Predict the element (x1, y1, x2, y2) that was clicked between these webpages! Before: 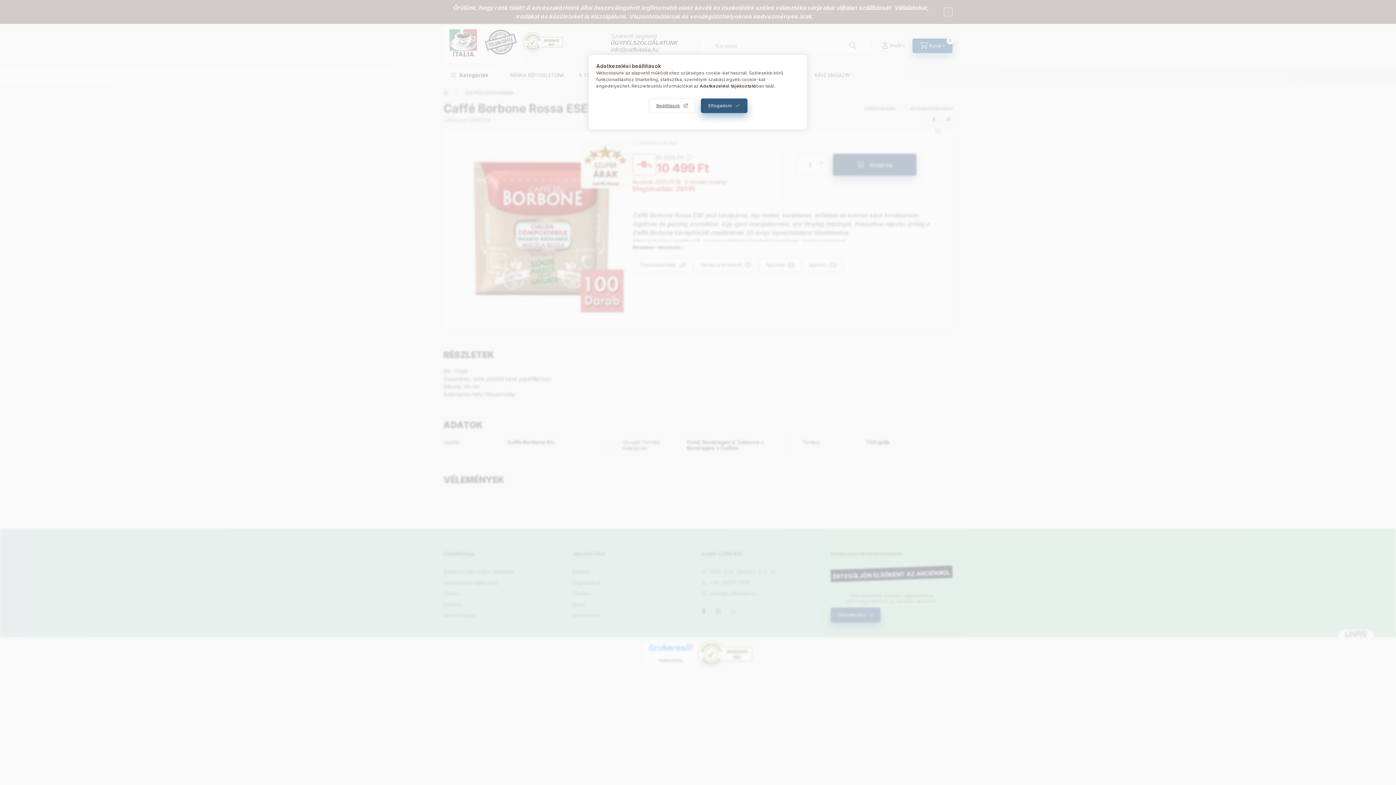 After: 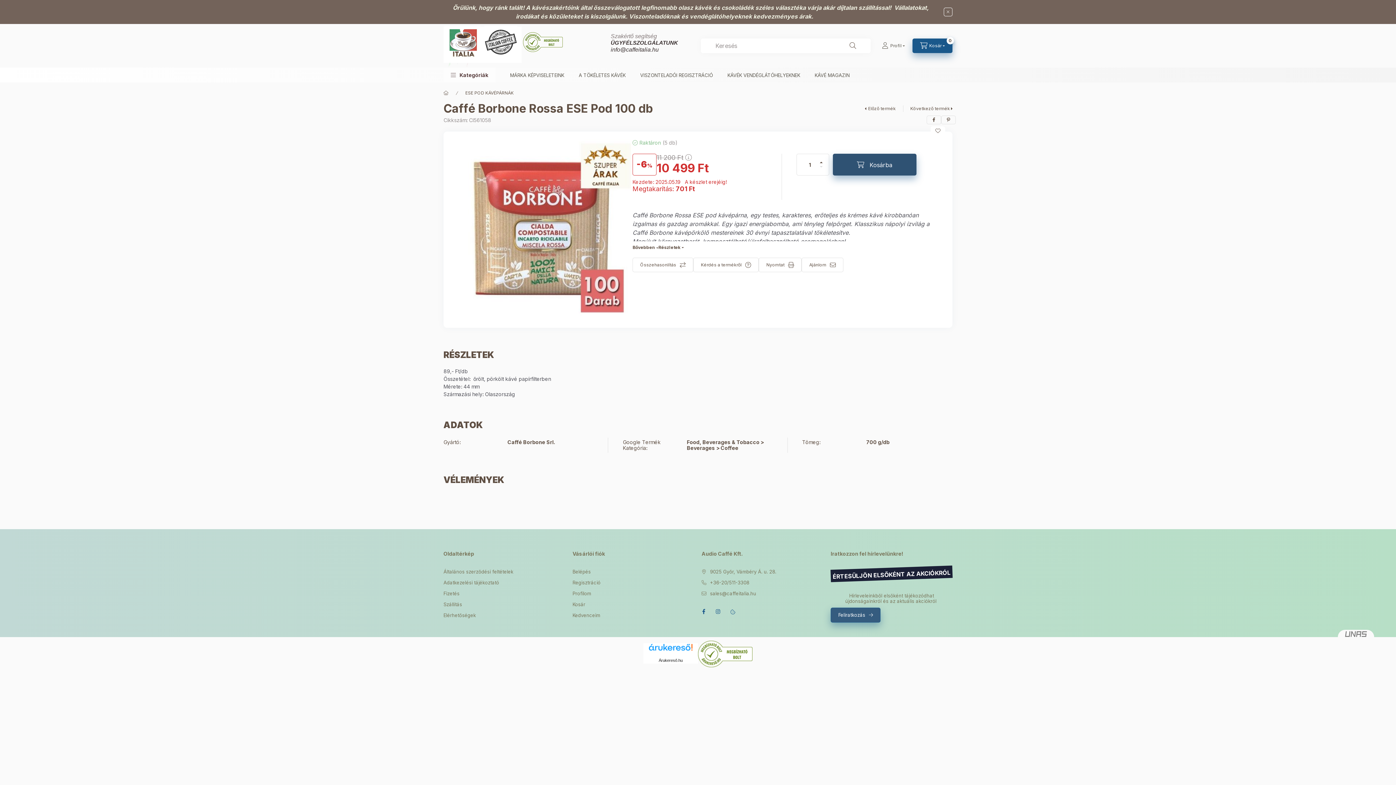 Action: bbox: (700, 98, 747, 113) label: Elfogadom